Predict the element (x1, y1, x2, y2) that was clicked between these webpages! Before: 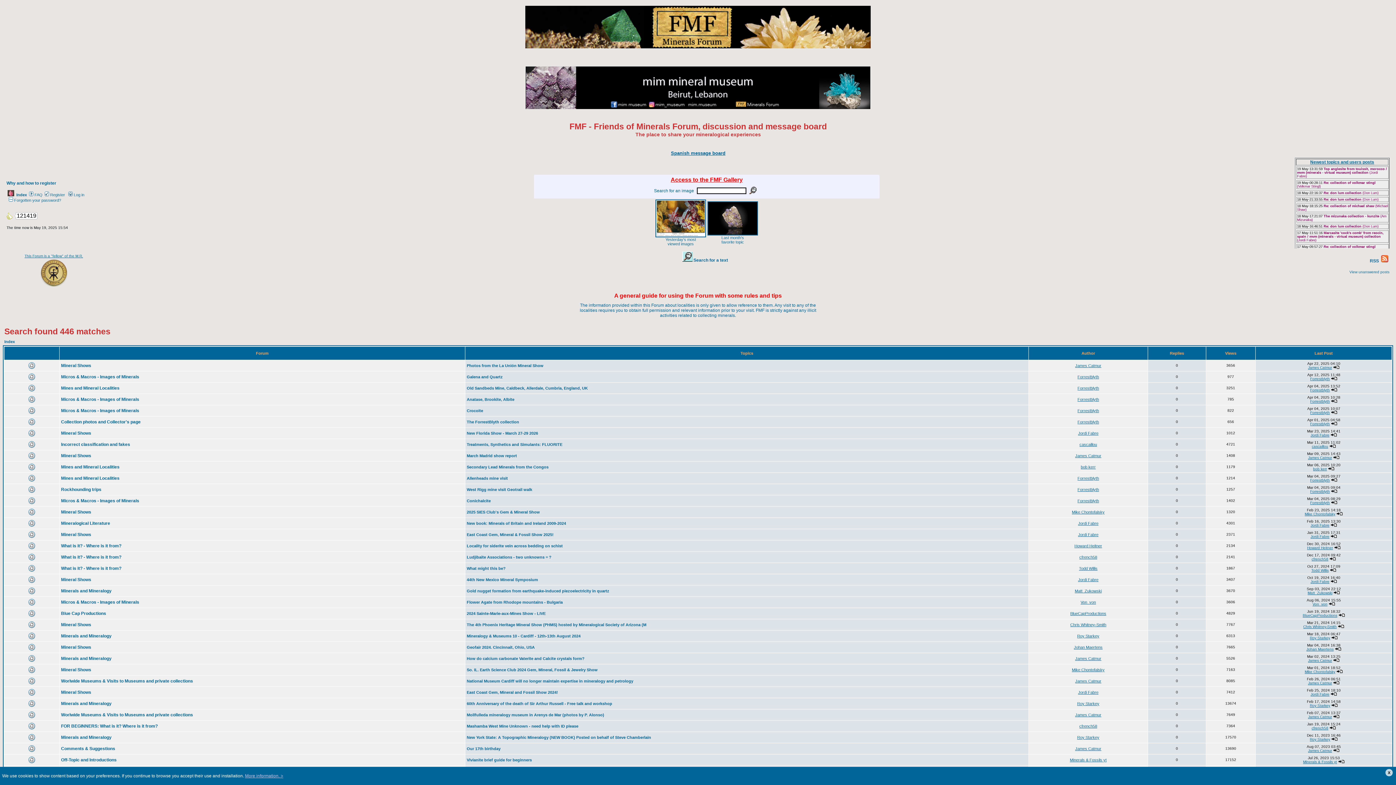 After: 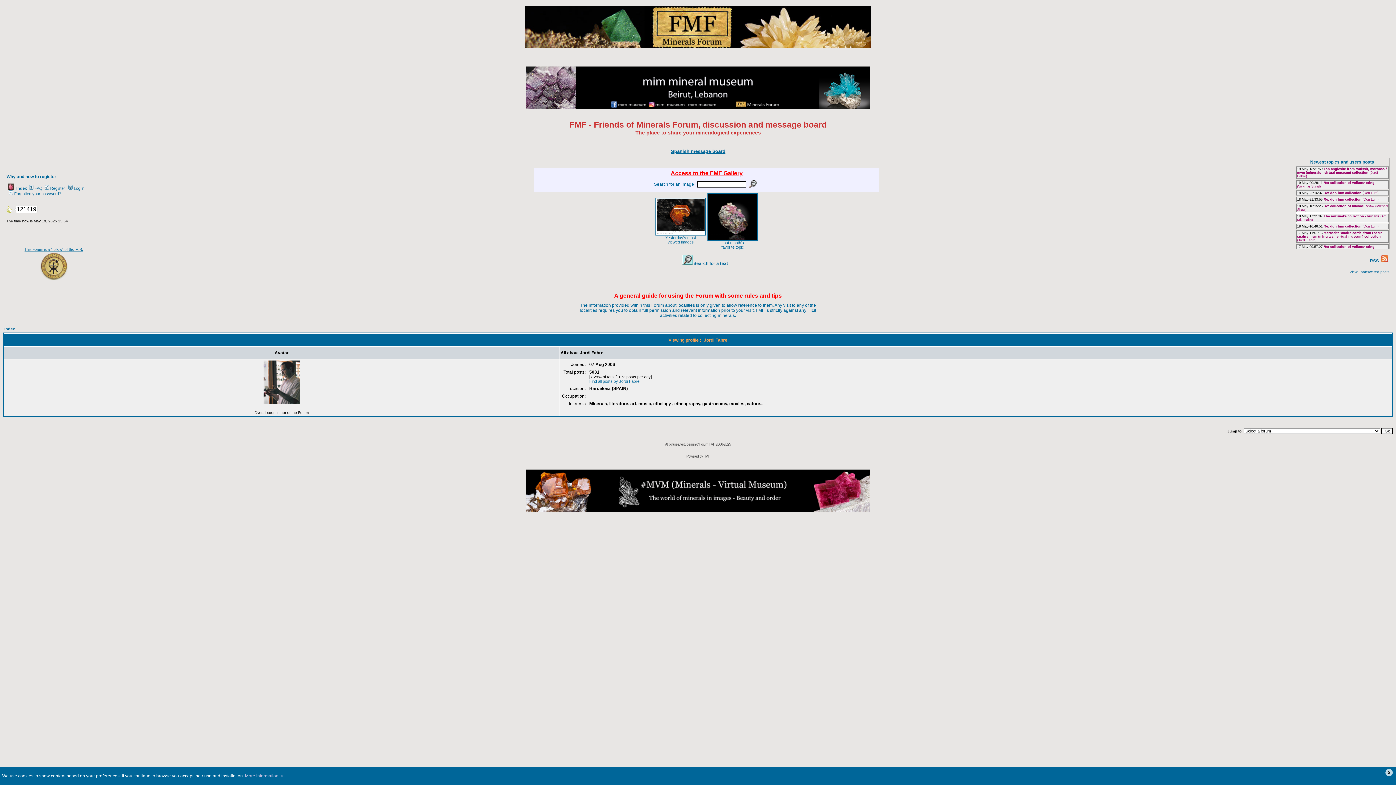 Action: label: Jordi Fabre bbox: (1310, 534, 1329, 538)